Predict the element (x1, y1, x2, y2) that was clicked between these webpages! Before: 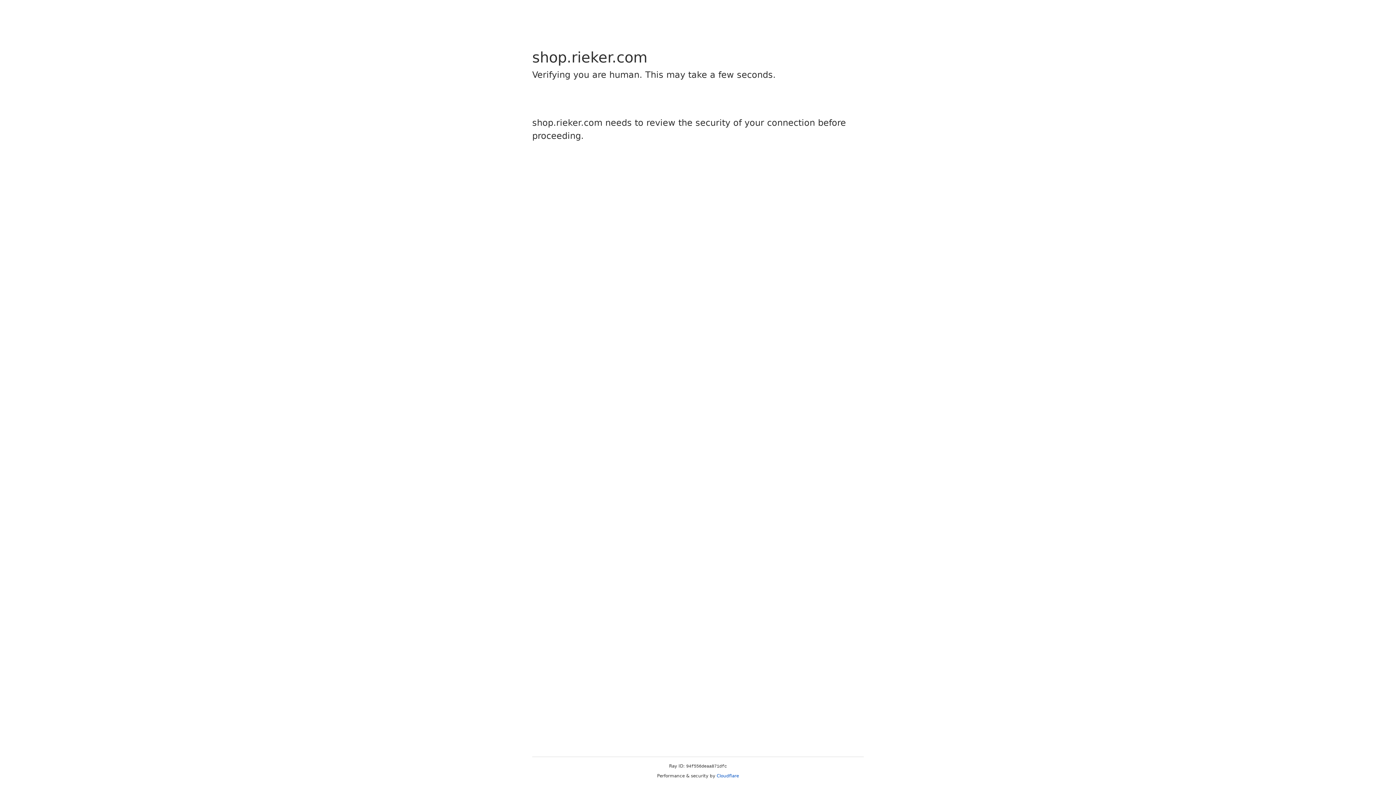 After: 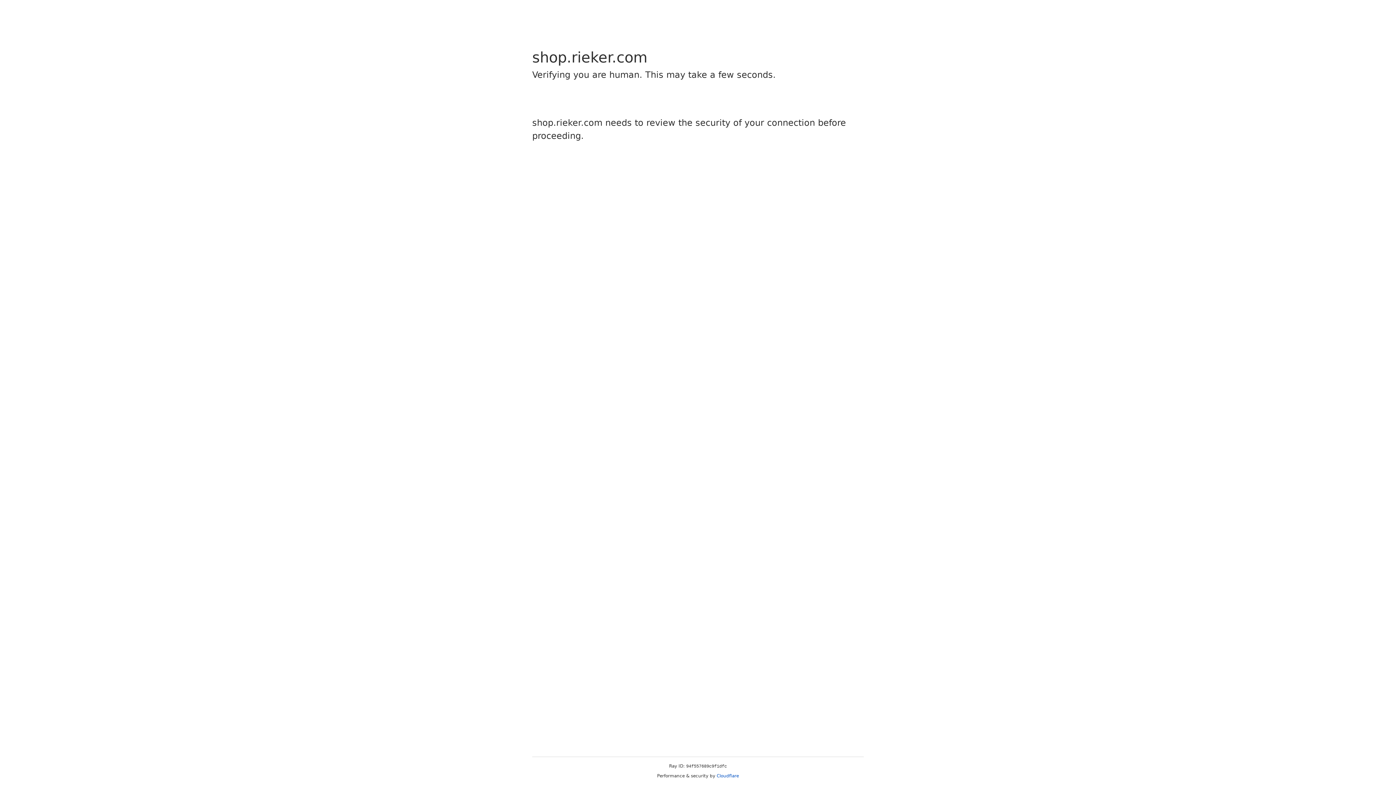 Action: bbox: (716, 773, 739, 778) label: Cloudflare